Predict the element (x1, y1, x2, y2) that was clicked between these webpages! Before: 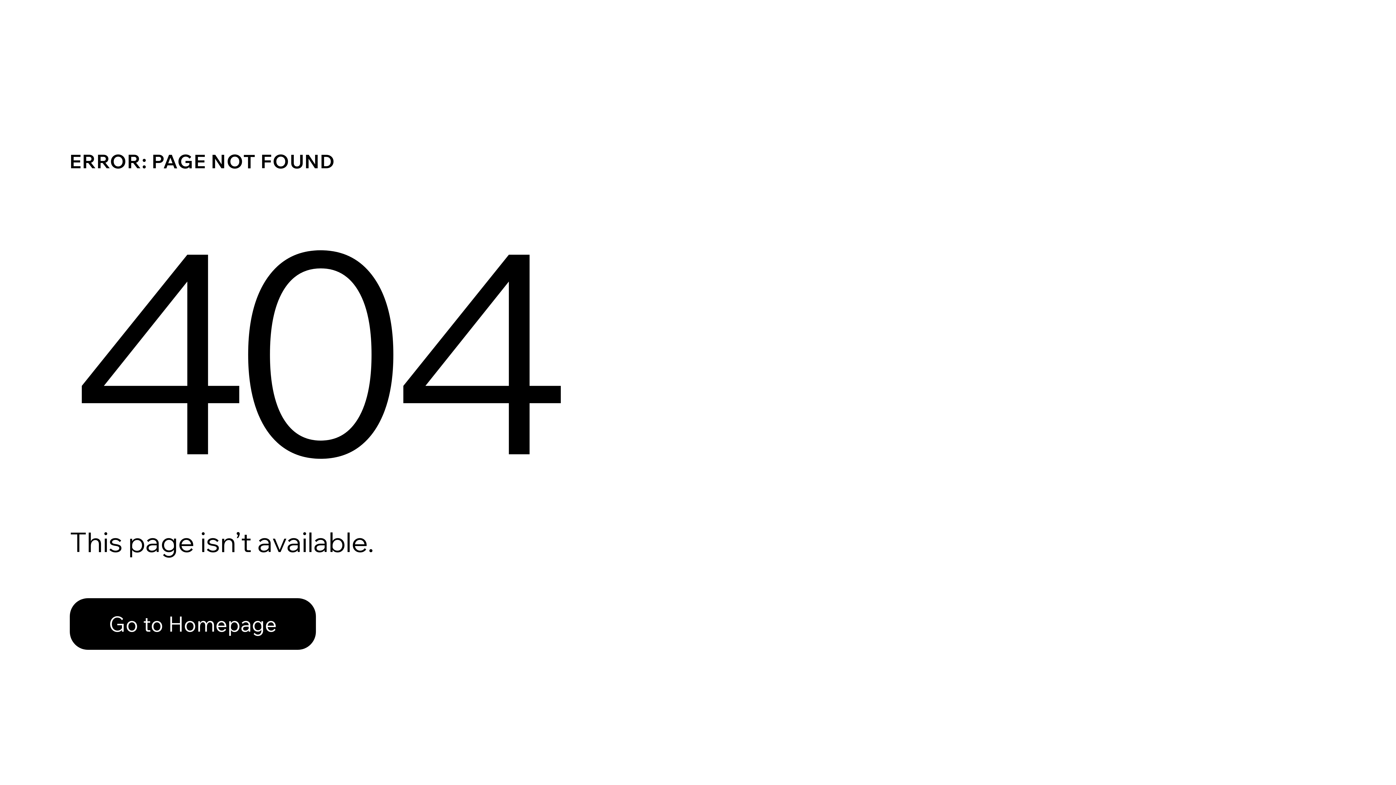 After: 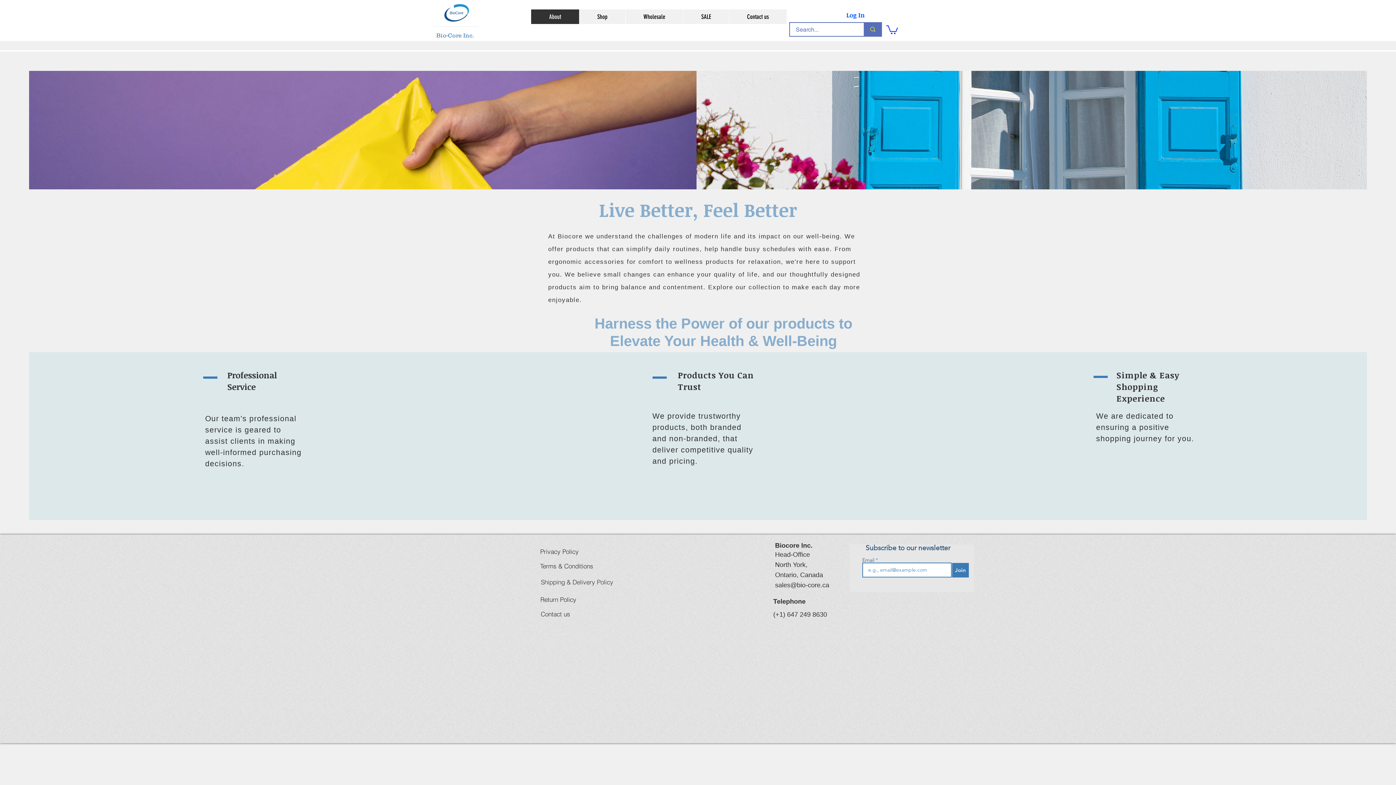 Action: bbox: (69, 598, 316, 650) label: Go to Homepage